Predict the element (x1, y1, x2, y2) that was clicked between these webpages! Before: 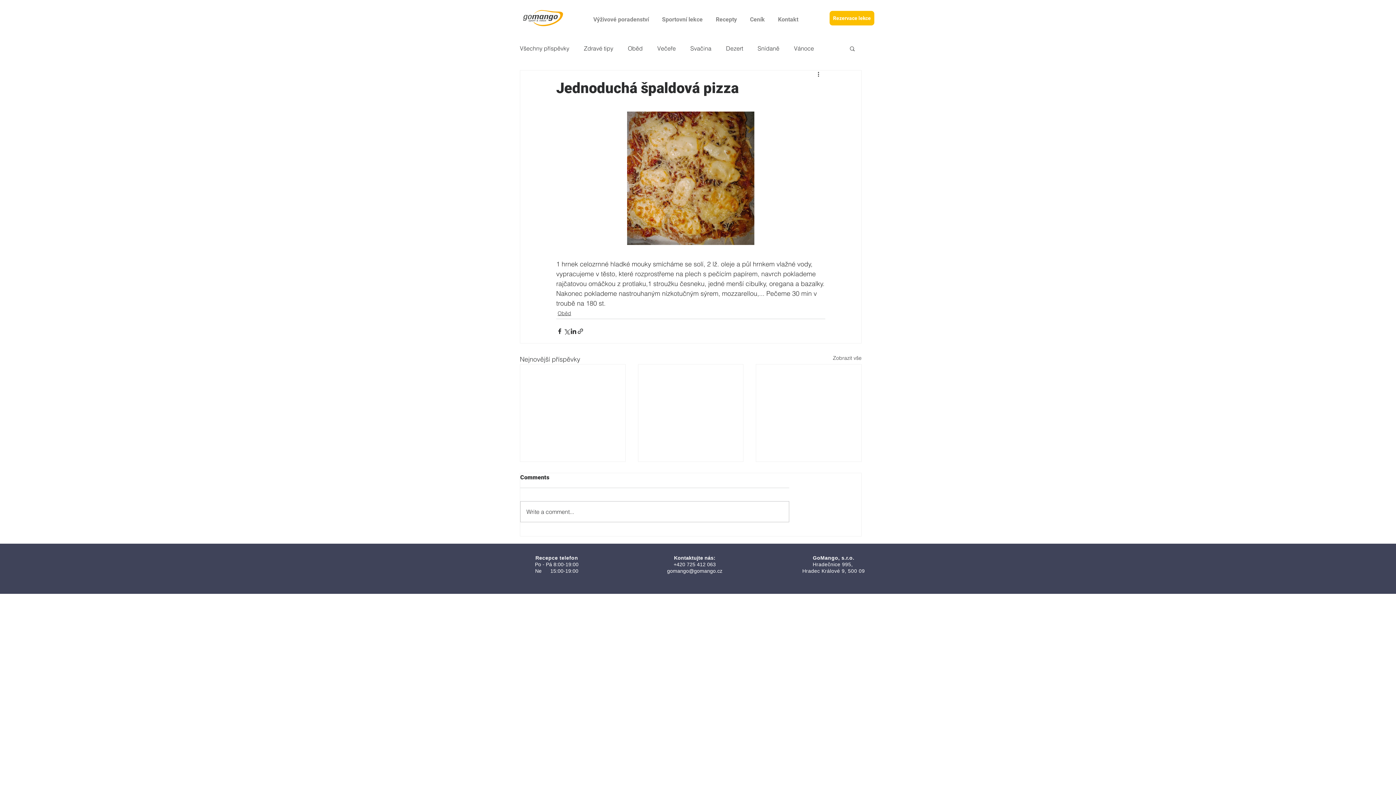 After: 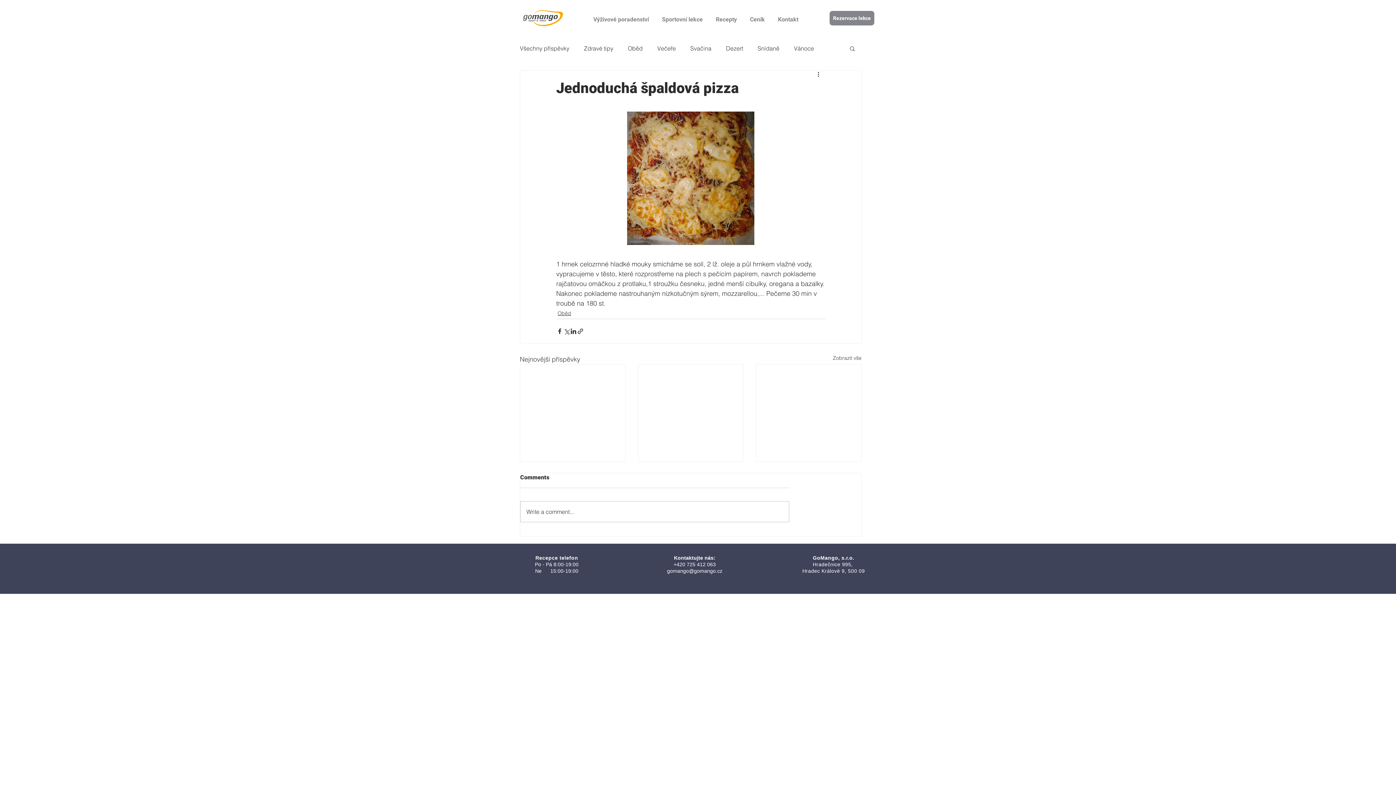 Action: bbox: (829, 10, 874, 25) label: Rezervace lekce